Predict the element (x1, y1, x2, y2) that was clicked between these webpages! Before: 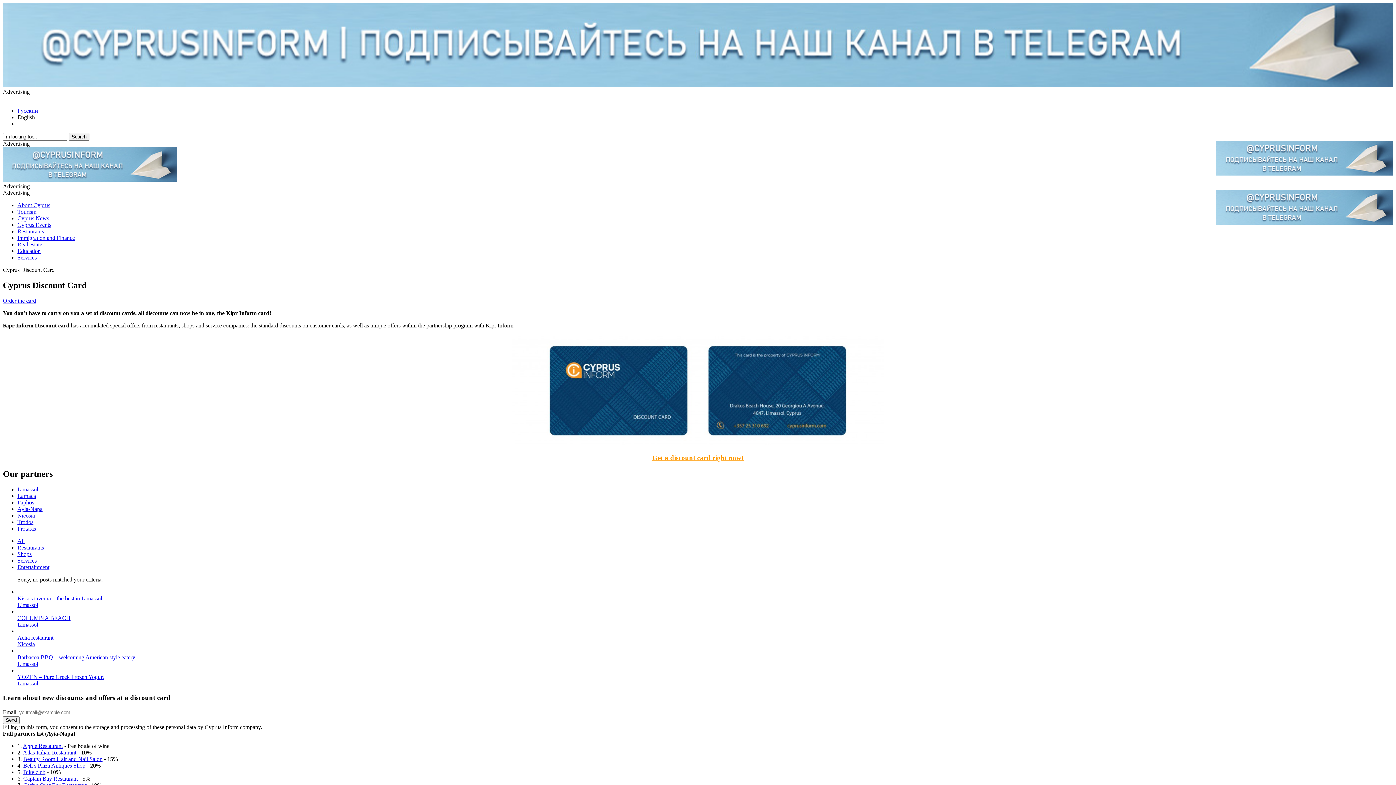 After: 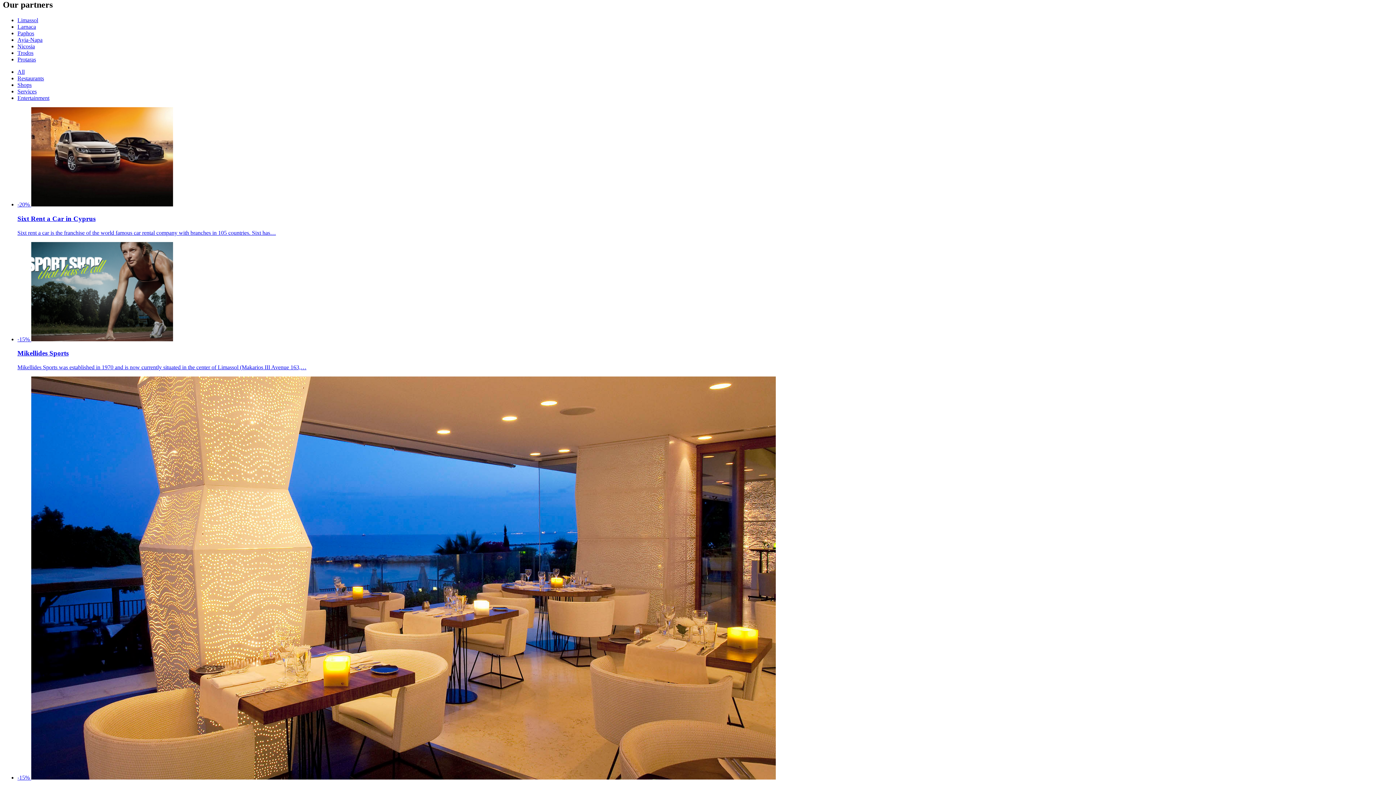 Action: label: Limassol bbox: (17, 486, 38, 492)